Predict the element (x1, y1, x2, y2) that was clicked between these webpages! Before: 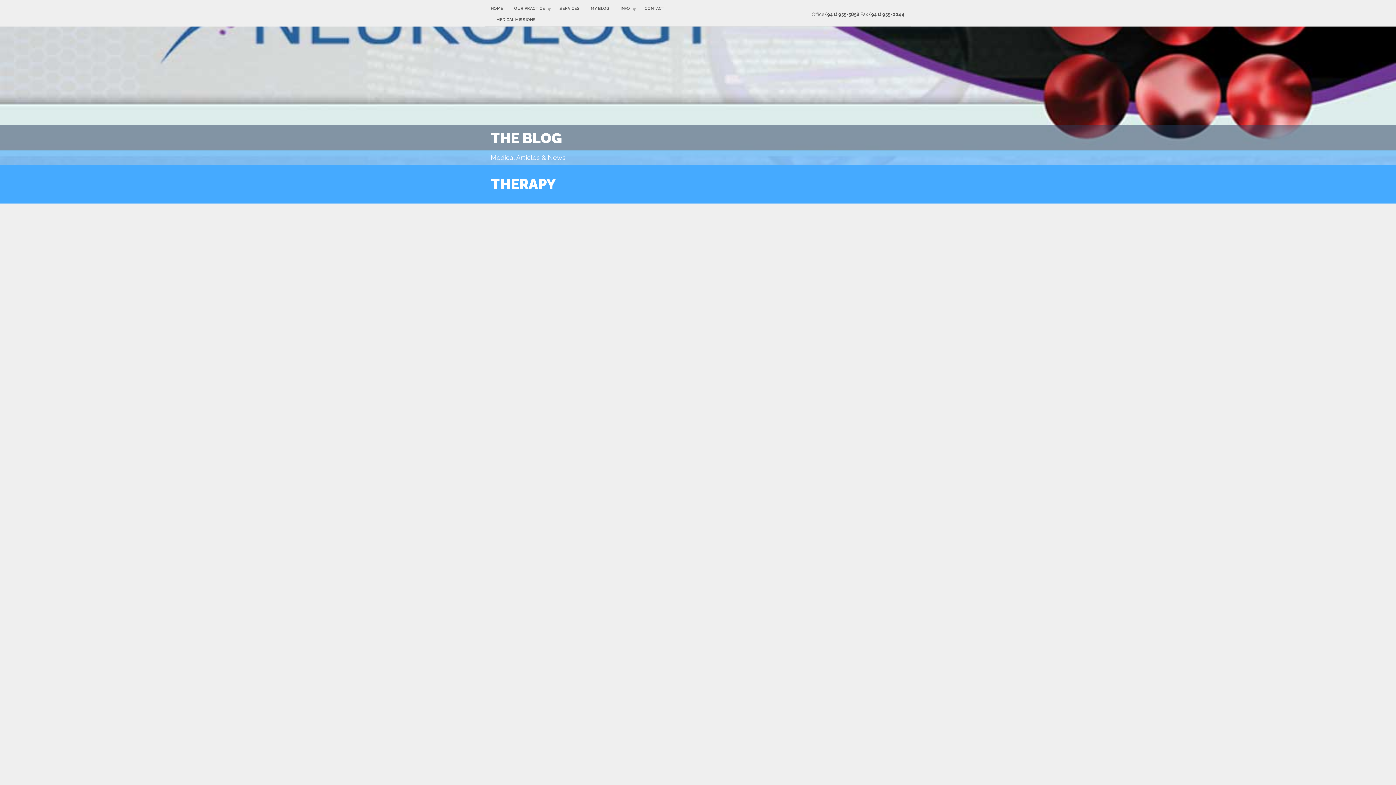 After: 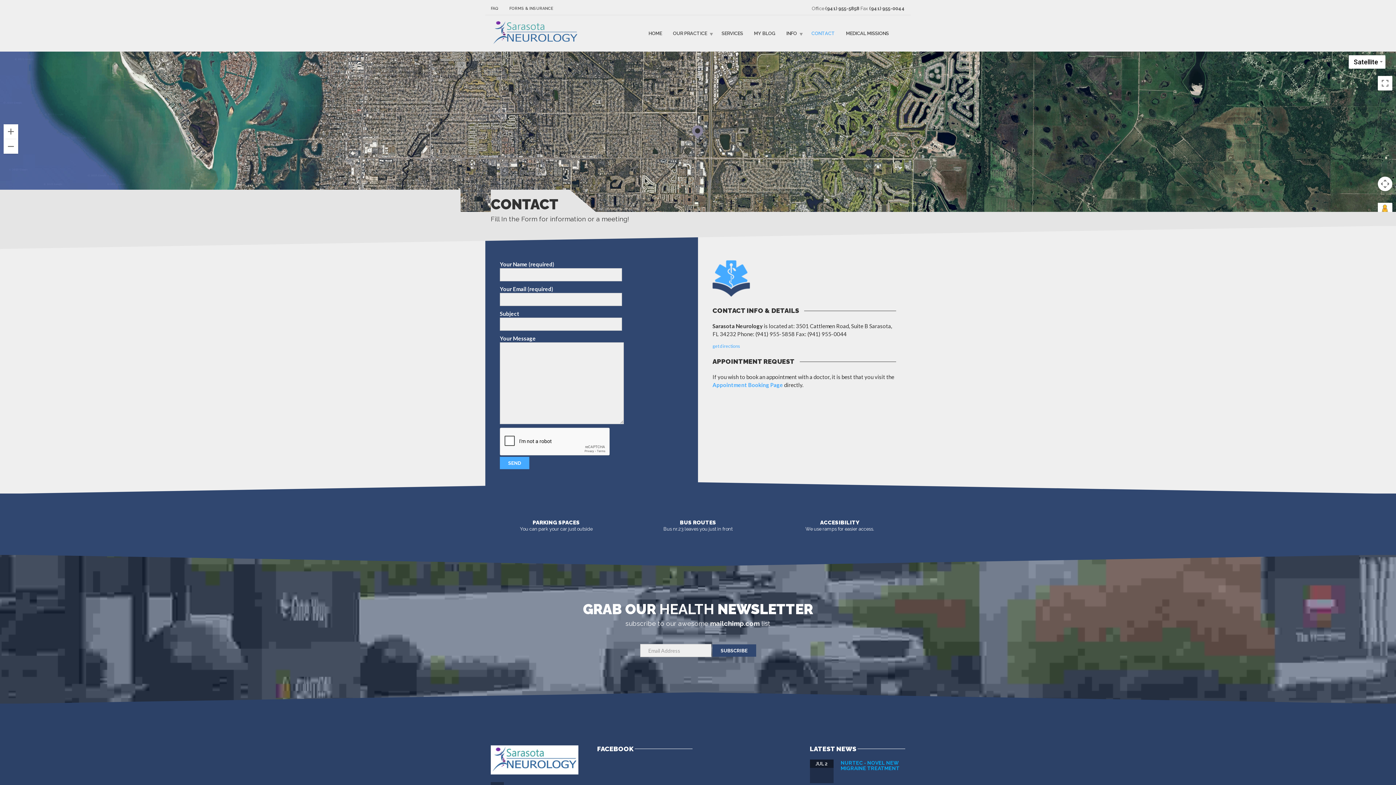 Action: bbox: (639, 2, 670, 14) label: CONTACT